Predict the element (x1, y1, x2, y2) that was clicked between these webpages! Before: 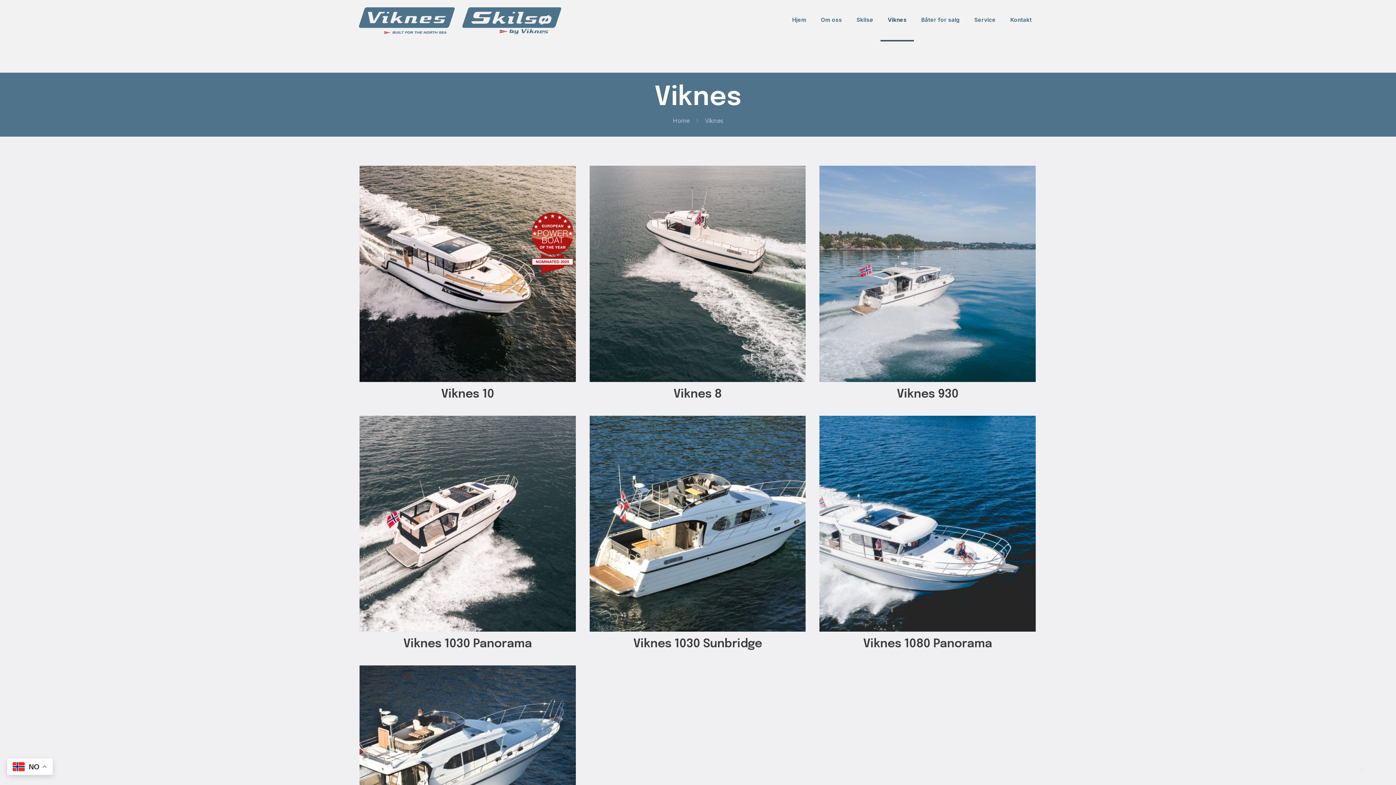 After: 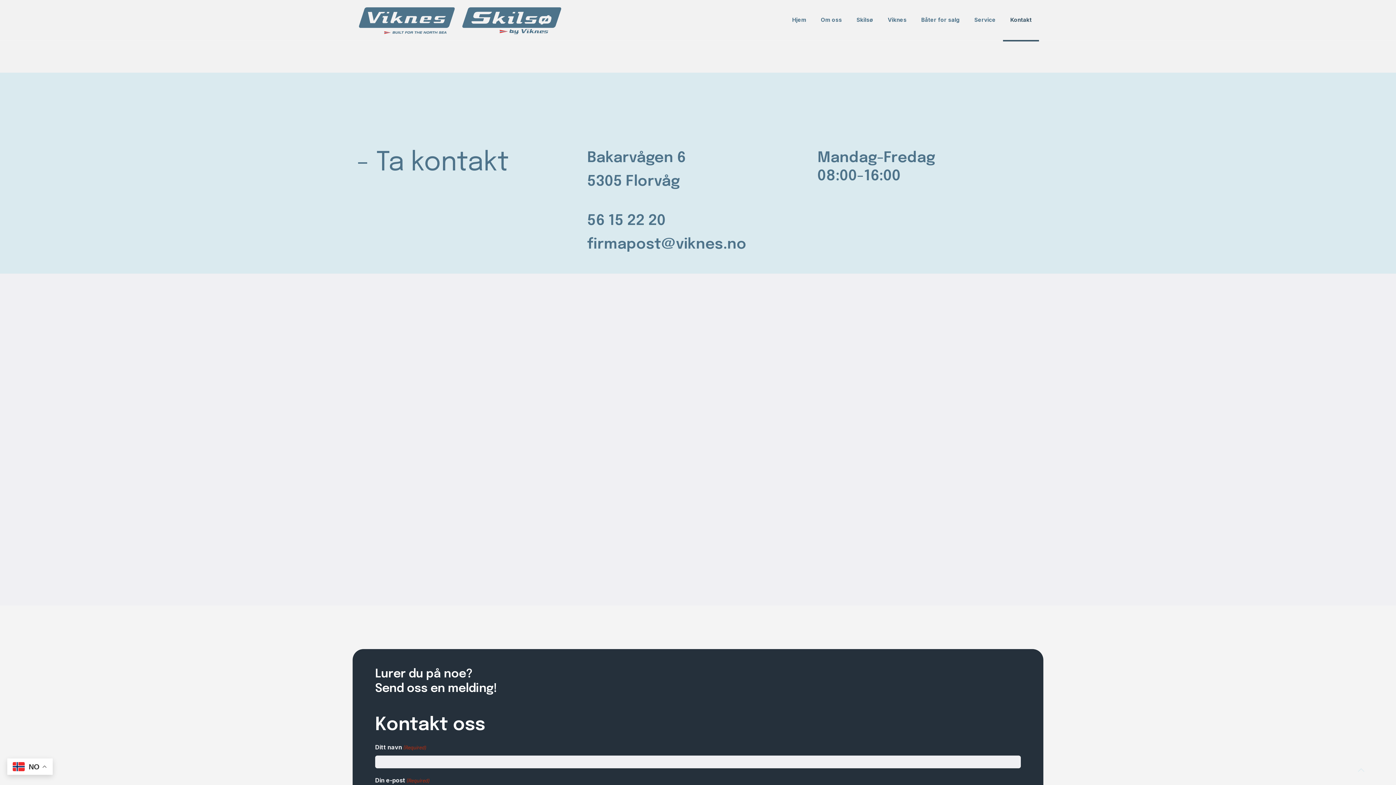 Action: bbox: (1003, 0, 1039, 40) label: Kontakt